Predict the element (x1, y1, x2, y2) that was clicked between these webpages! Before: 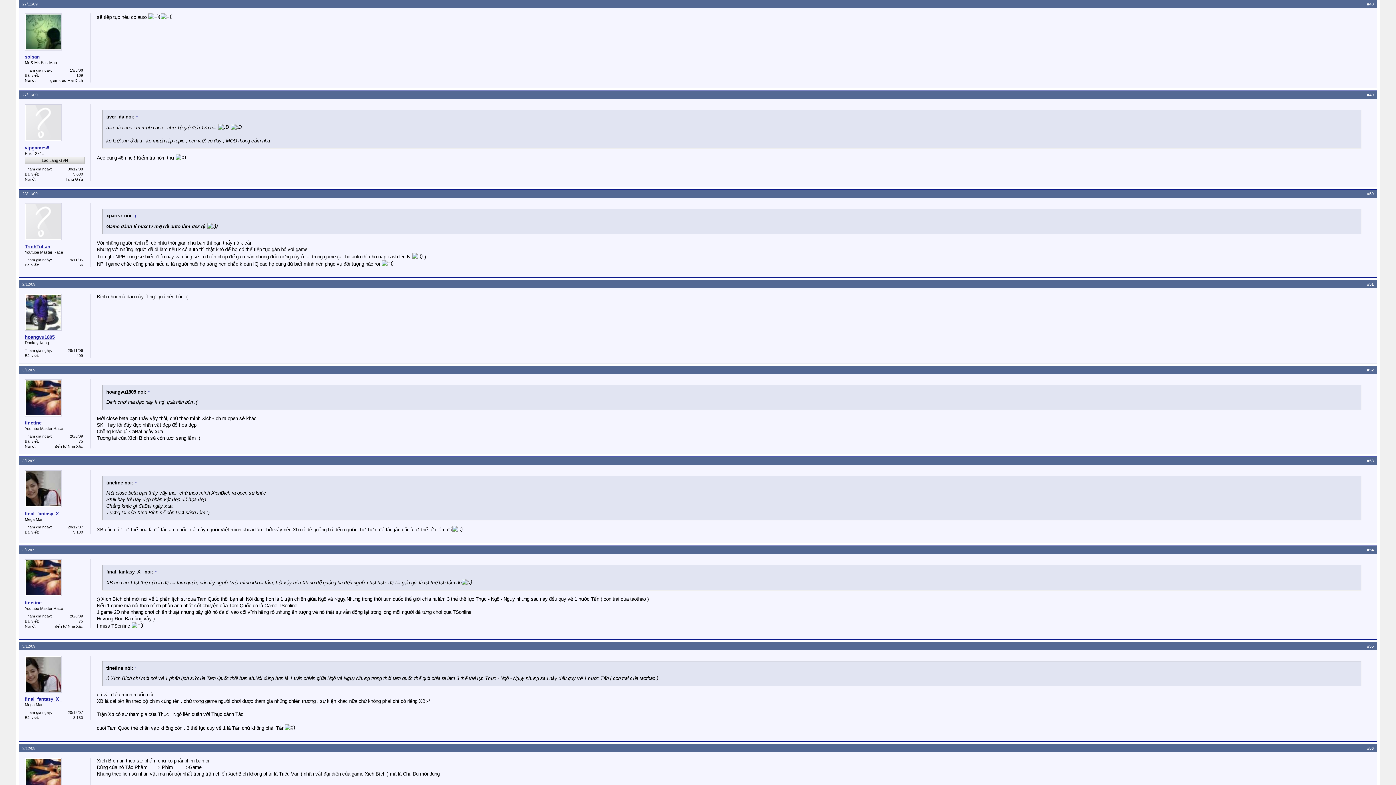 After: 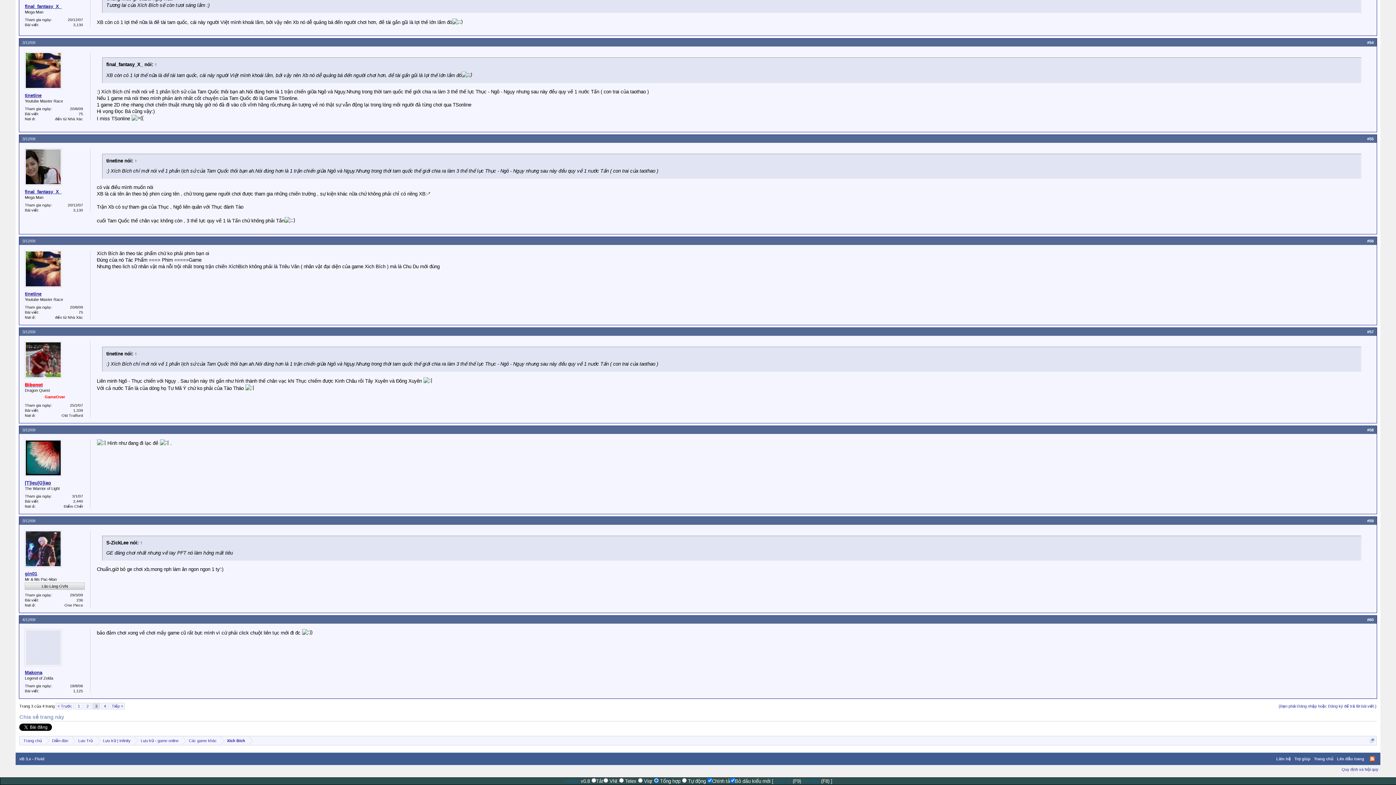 Action: bbox: (22, 746, 35, 751) label: 3/12/09